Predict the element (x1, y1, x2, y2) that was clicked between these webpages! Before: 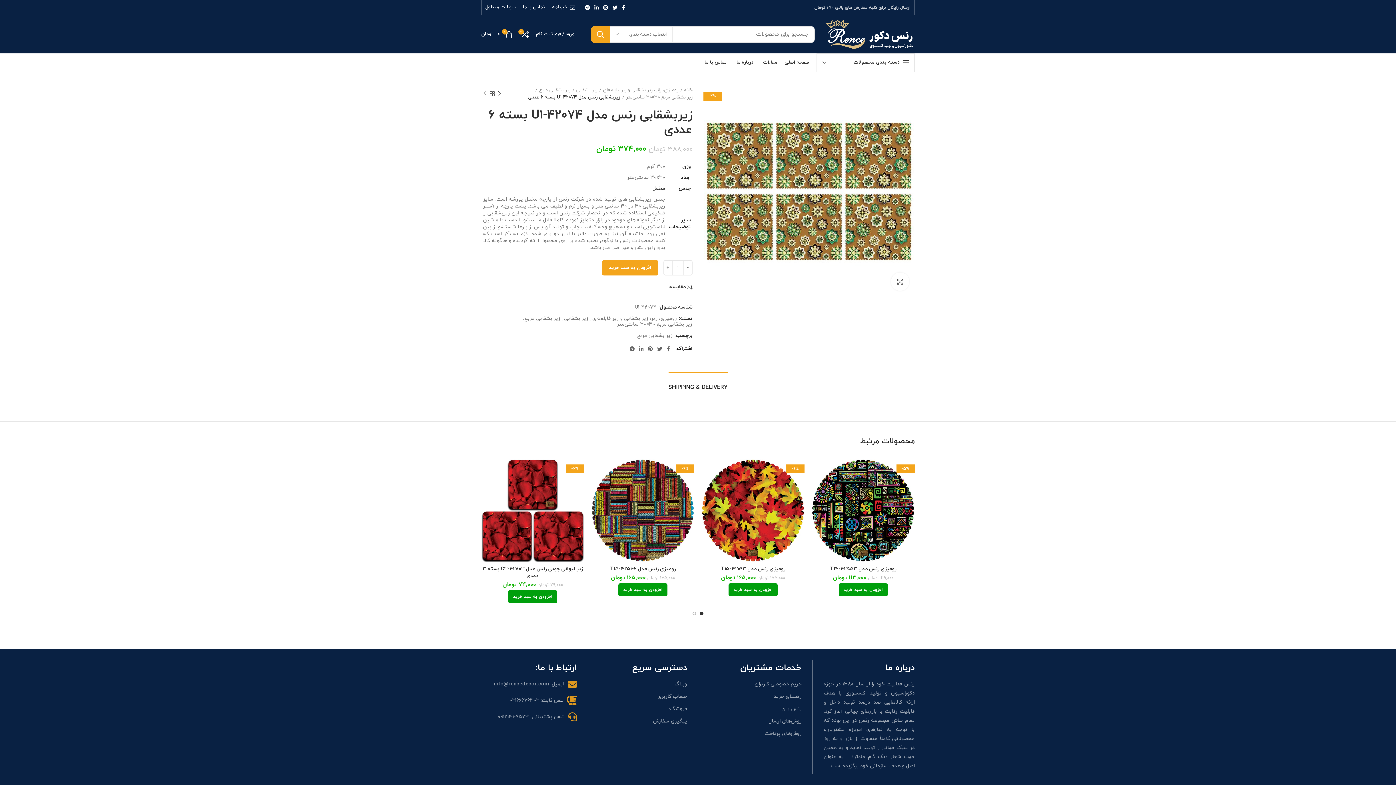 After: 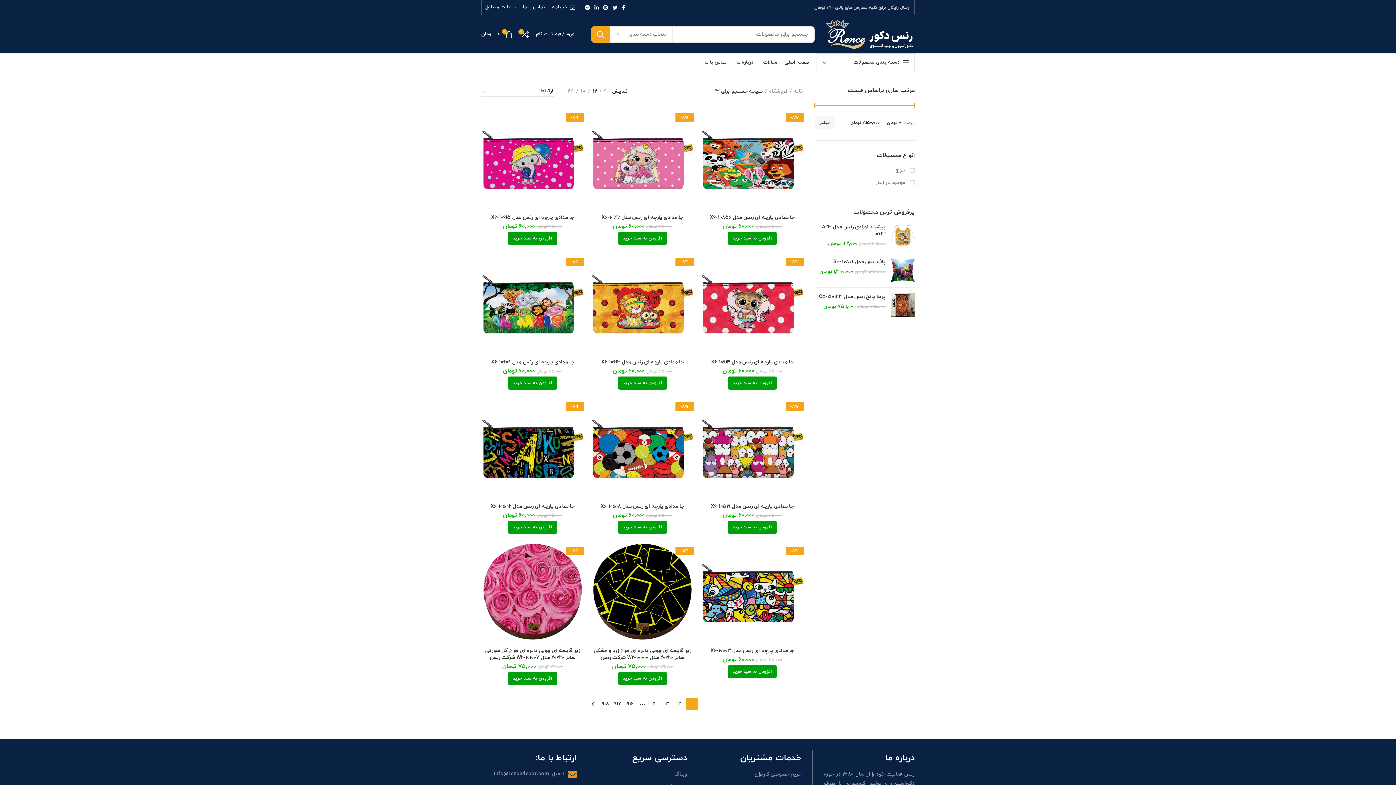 Action: label: جستجو در سایت bbox: (591, 26, 610, 42)